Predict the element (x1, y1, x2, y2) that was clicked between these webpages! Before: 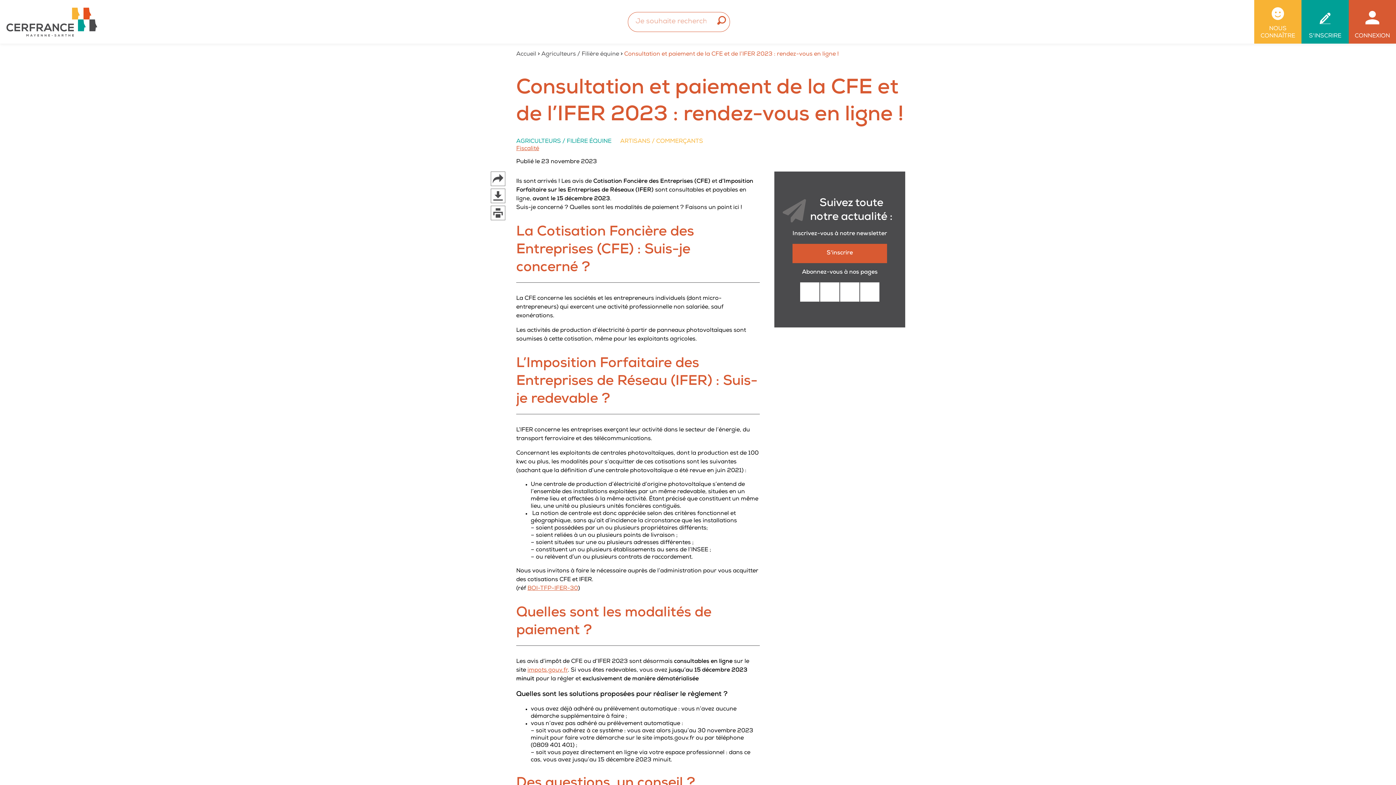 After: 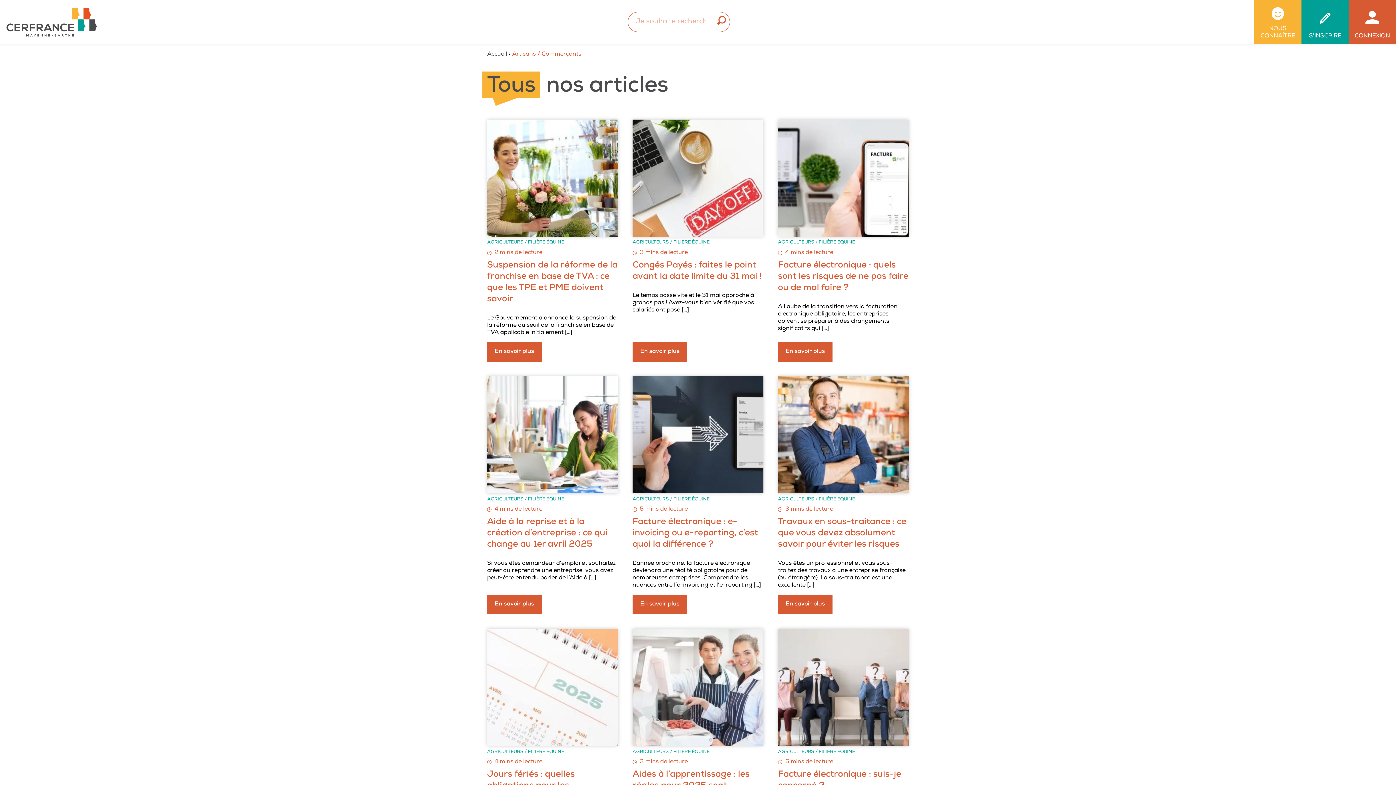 Action: label: ARTISANS / COMMERÇANTS bbox: (620, 138, 703, 144)